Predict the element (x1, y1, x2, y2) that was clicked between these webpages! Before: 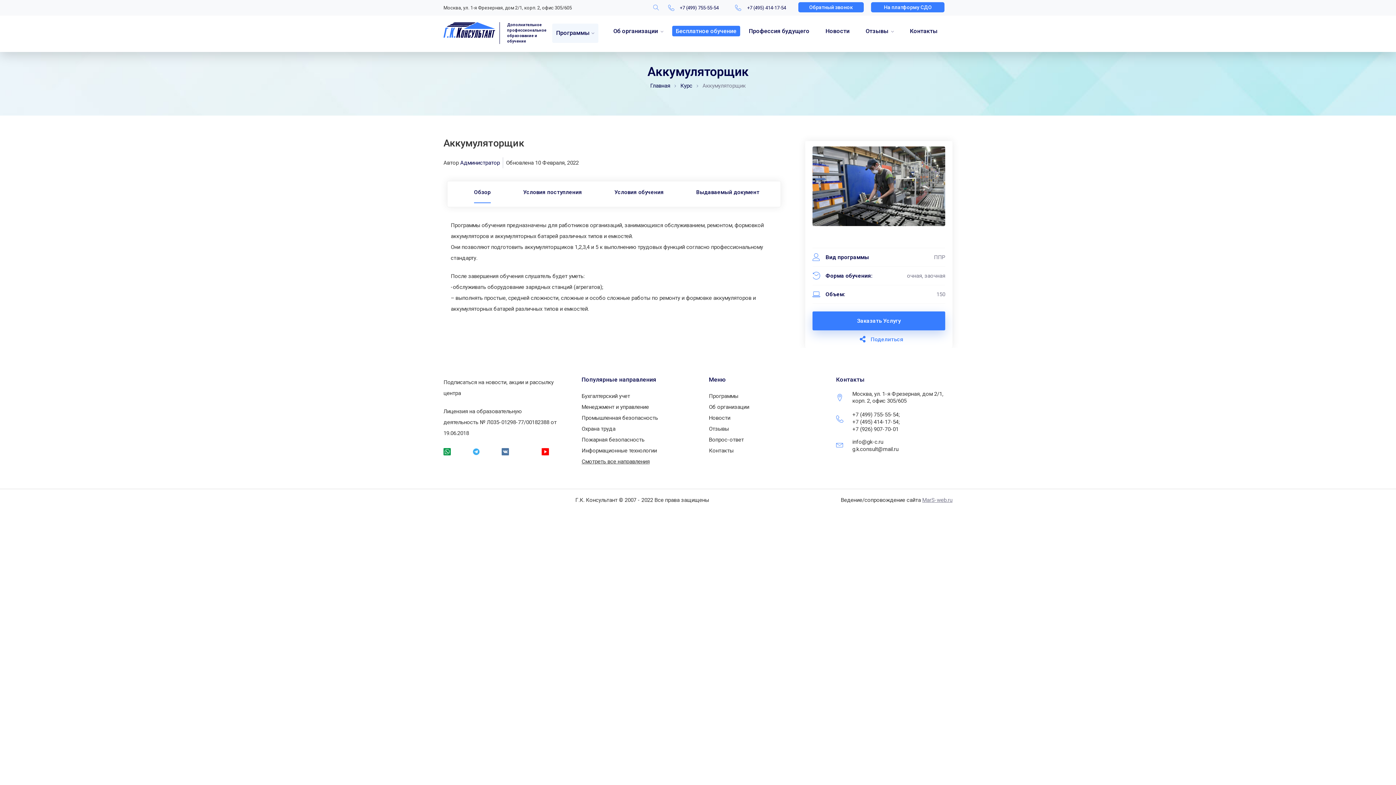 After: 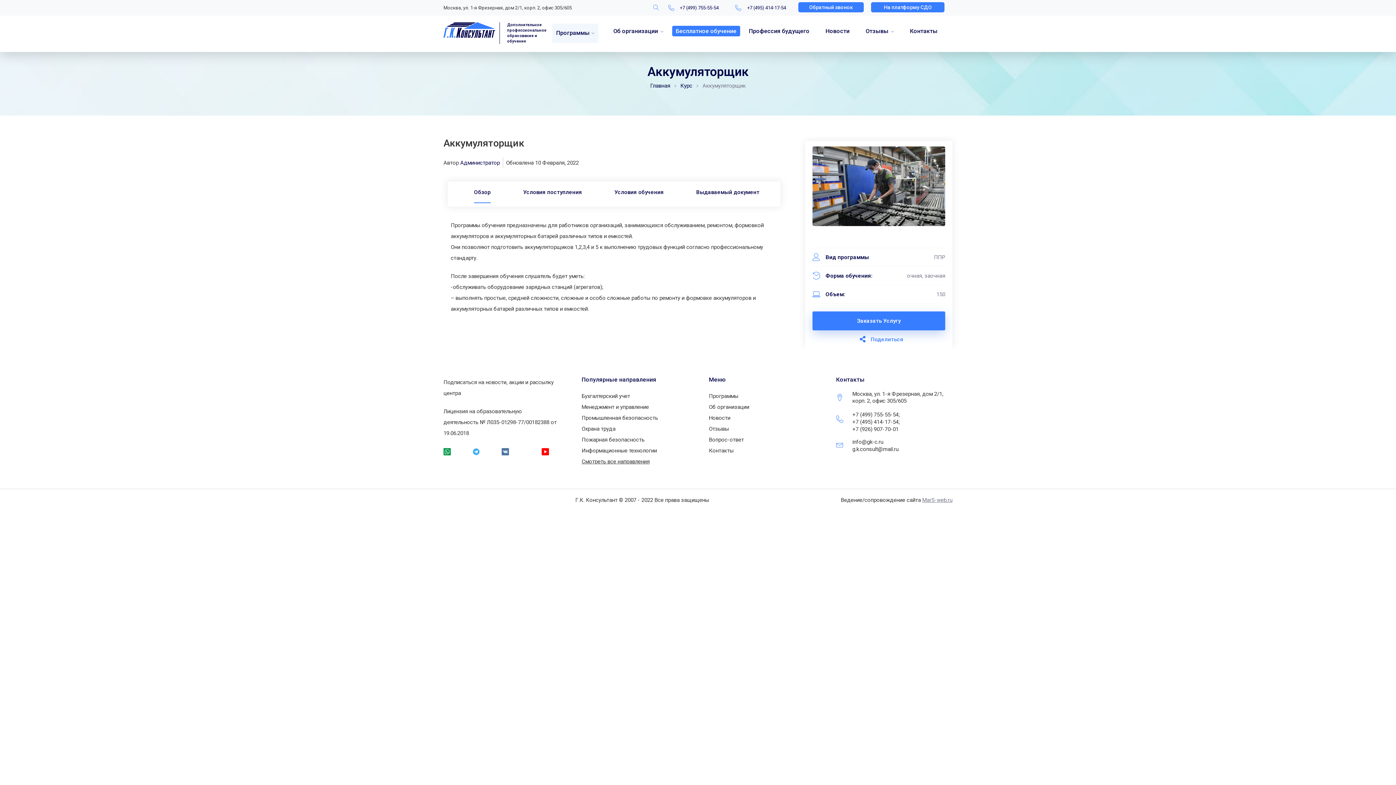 Action: bbox: (871, 2, 944, 12) label: На платформу СДО